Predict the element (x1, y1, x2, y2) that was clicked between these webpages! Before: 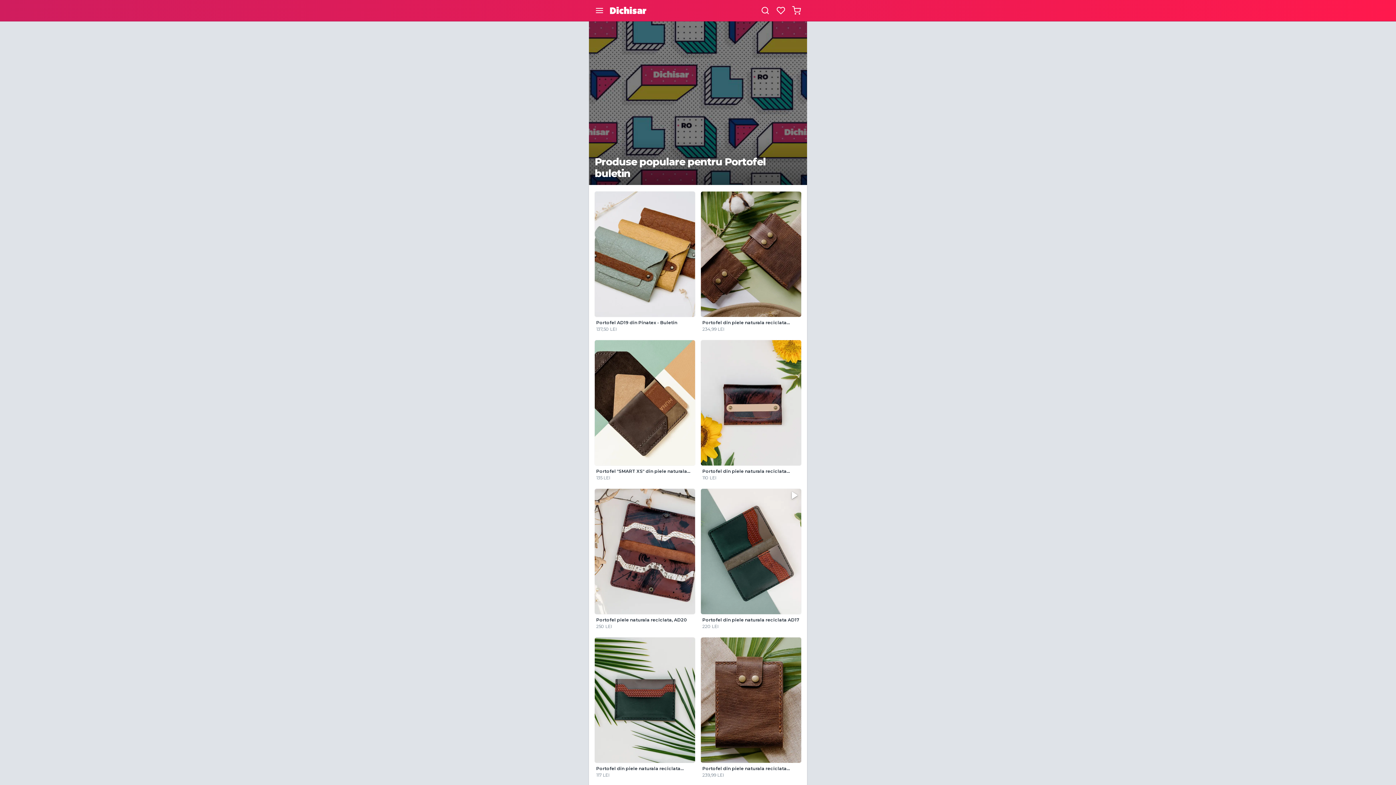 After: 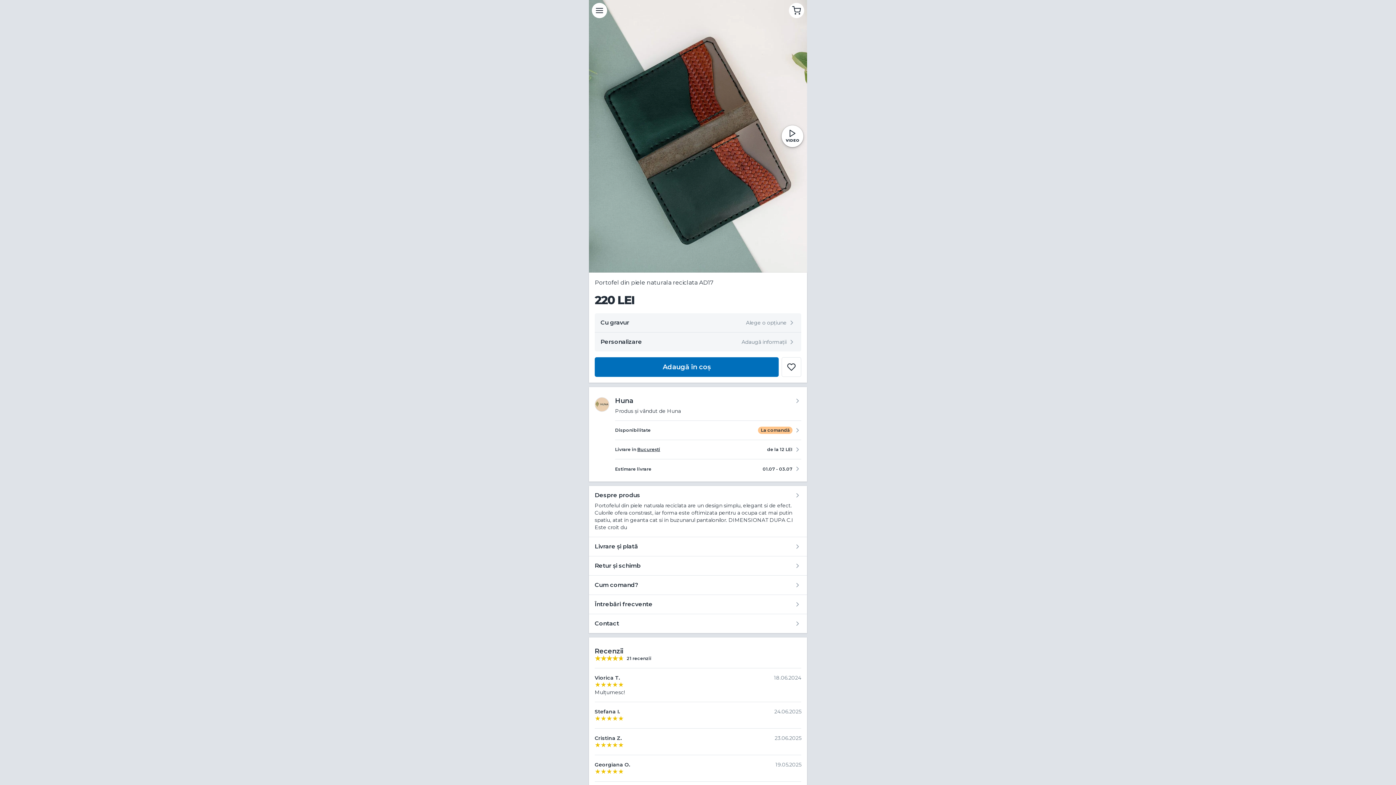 Action: label: Portofel din piele naturala reciclata AD17
220 LEI bbox: (701, 489, 801, 629)